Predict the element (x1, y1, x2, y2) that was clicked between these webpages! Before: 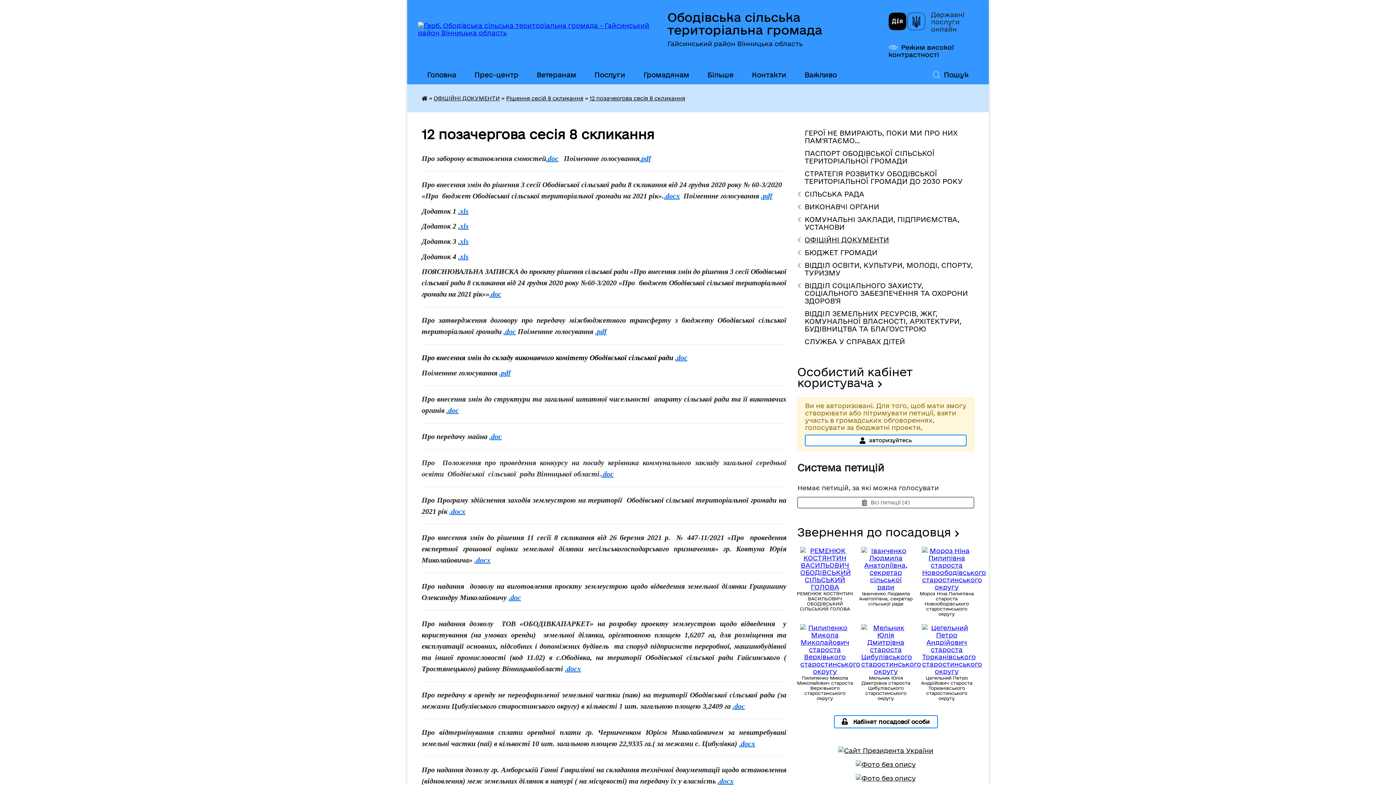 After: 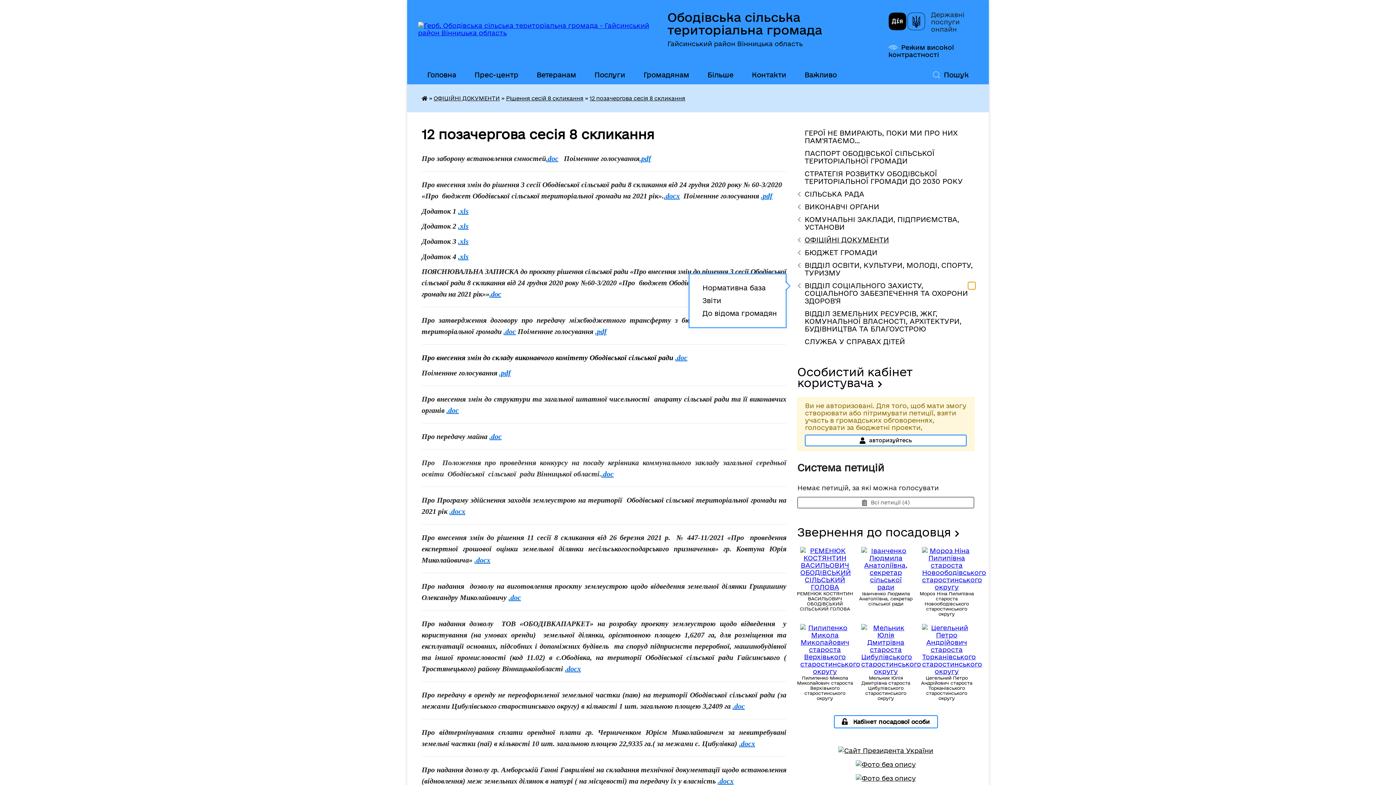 Action: label: Показати підменю bbox: (968, 282, 975, 289)